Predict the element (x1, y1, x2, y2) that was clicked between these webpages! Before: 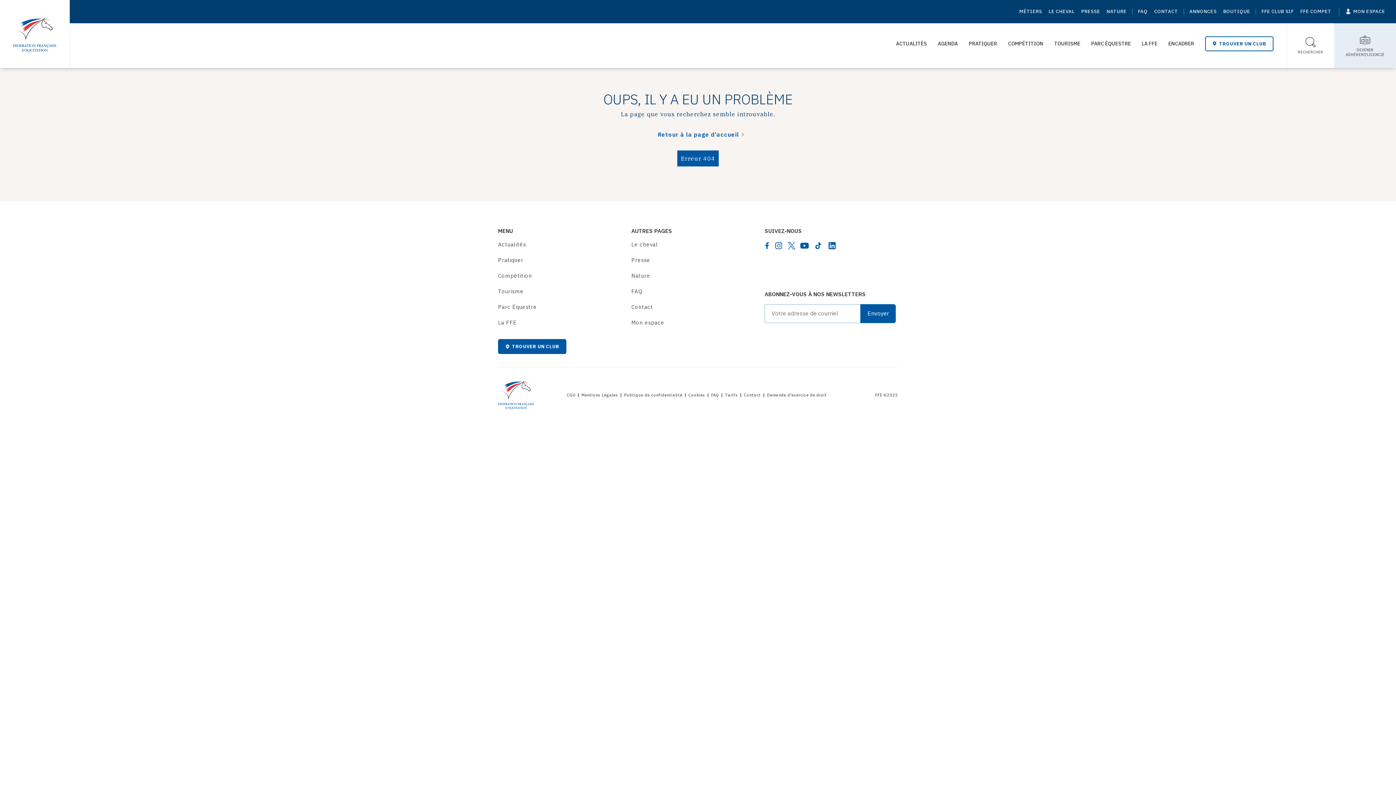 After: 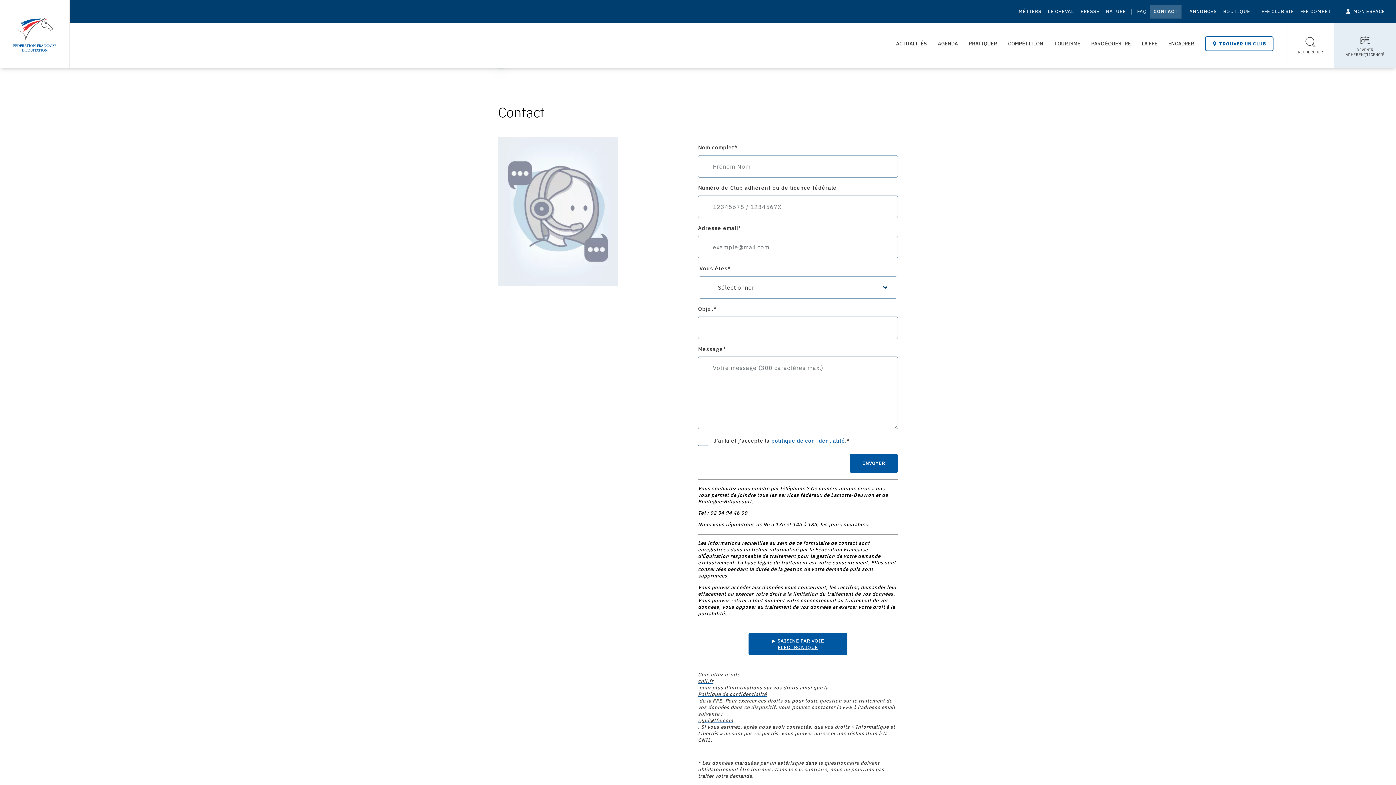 Action: label: Contact bbox: (744, 390, 761, 400)